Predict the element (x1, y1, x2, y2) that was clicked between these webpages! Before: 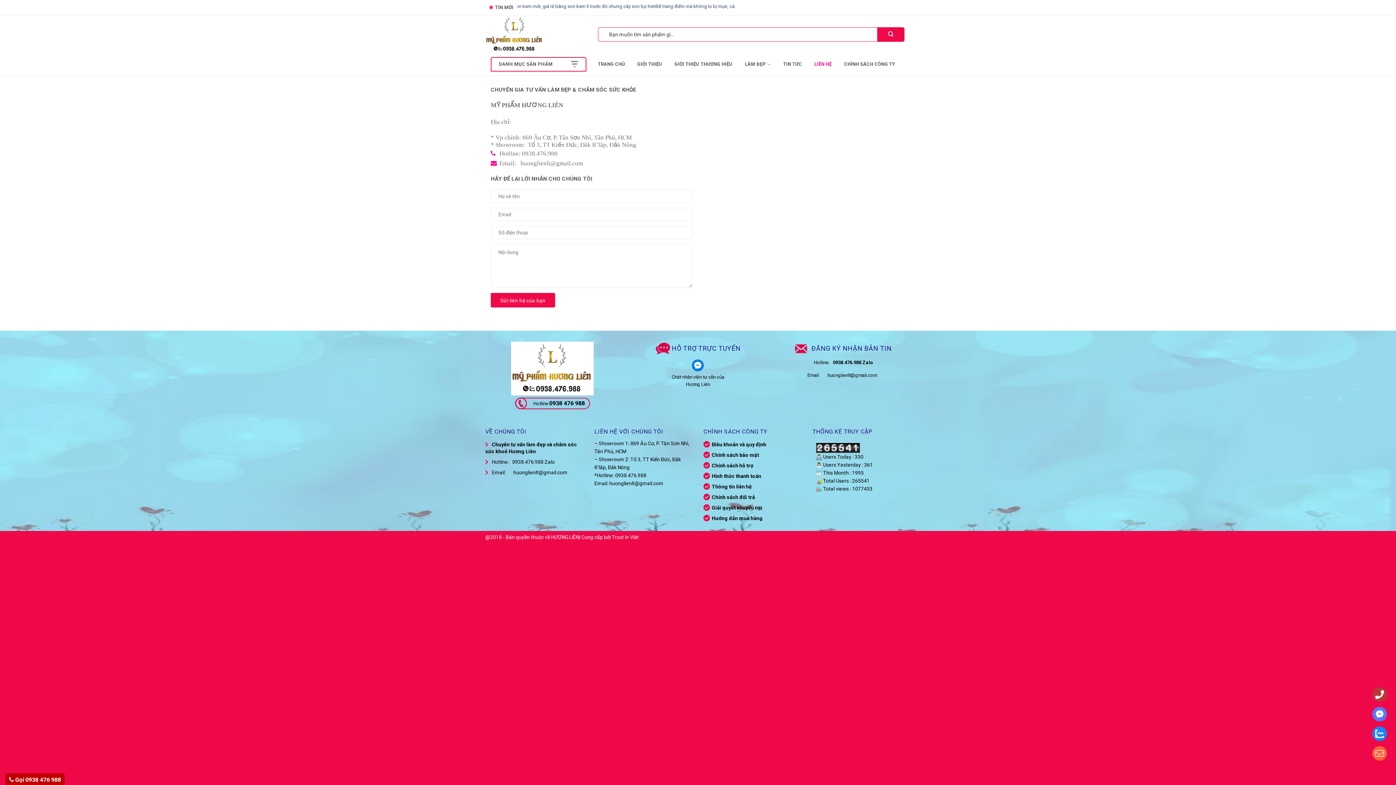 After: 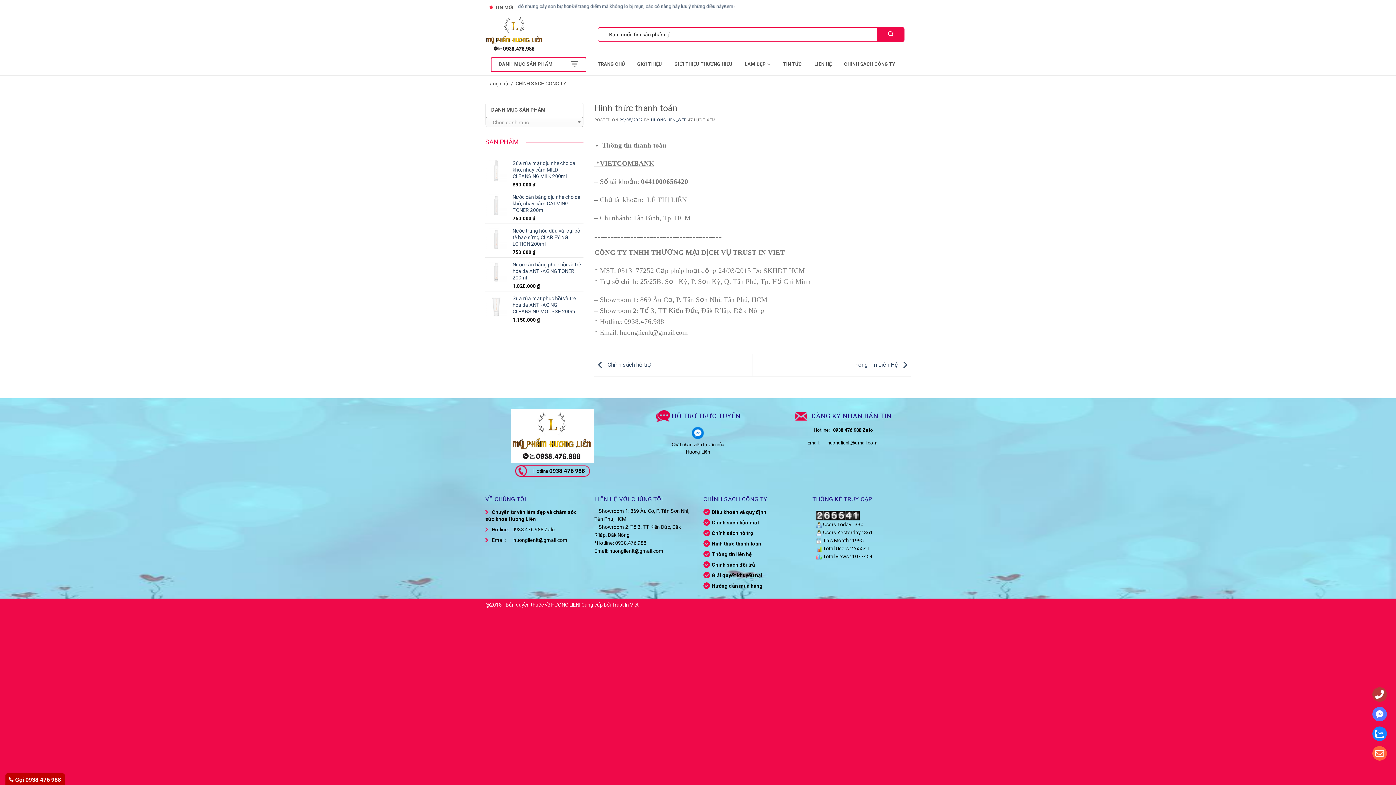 Action: label: Hình thức thanh toán bbox: (712, 473, 761, 479)